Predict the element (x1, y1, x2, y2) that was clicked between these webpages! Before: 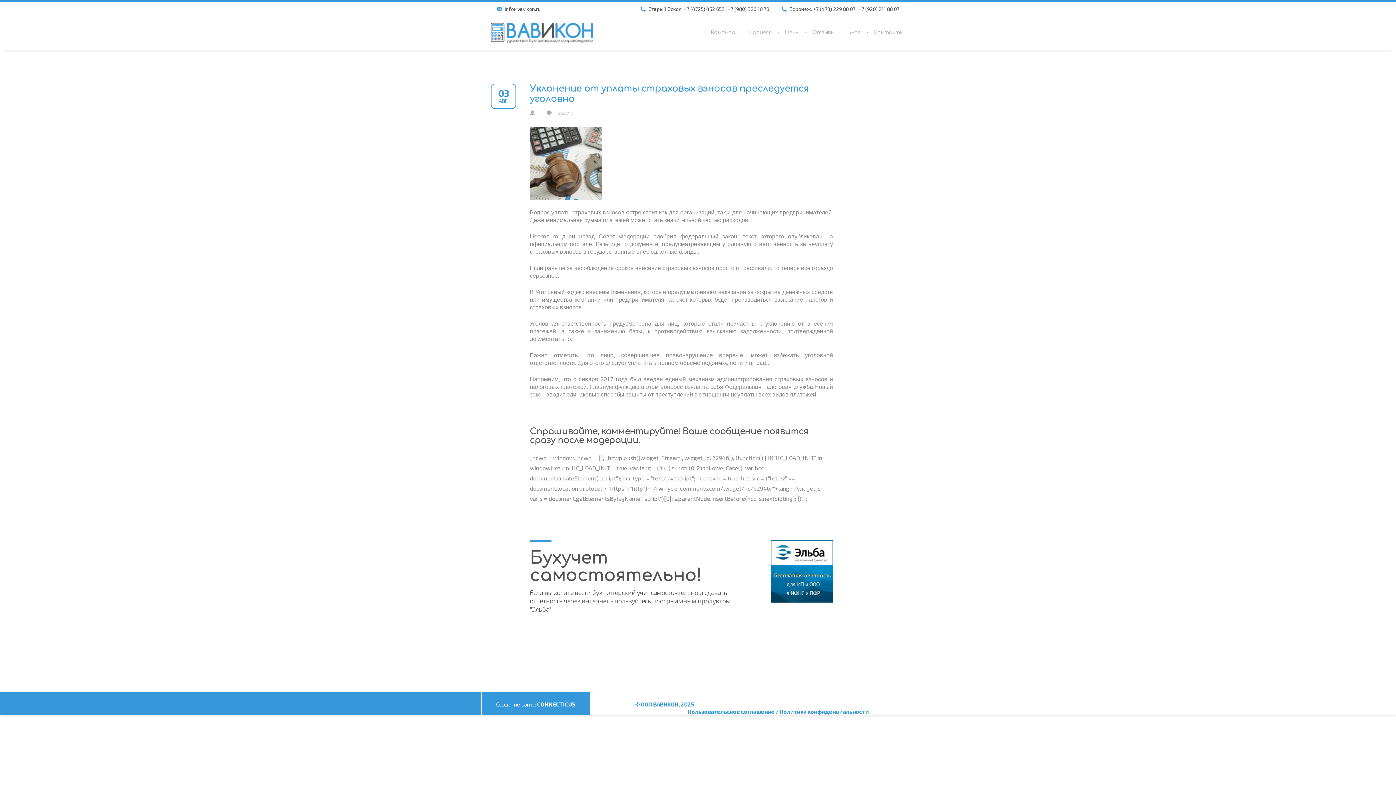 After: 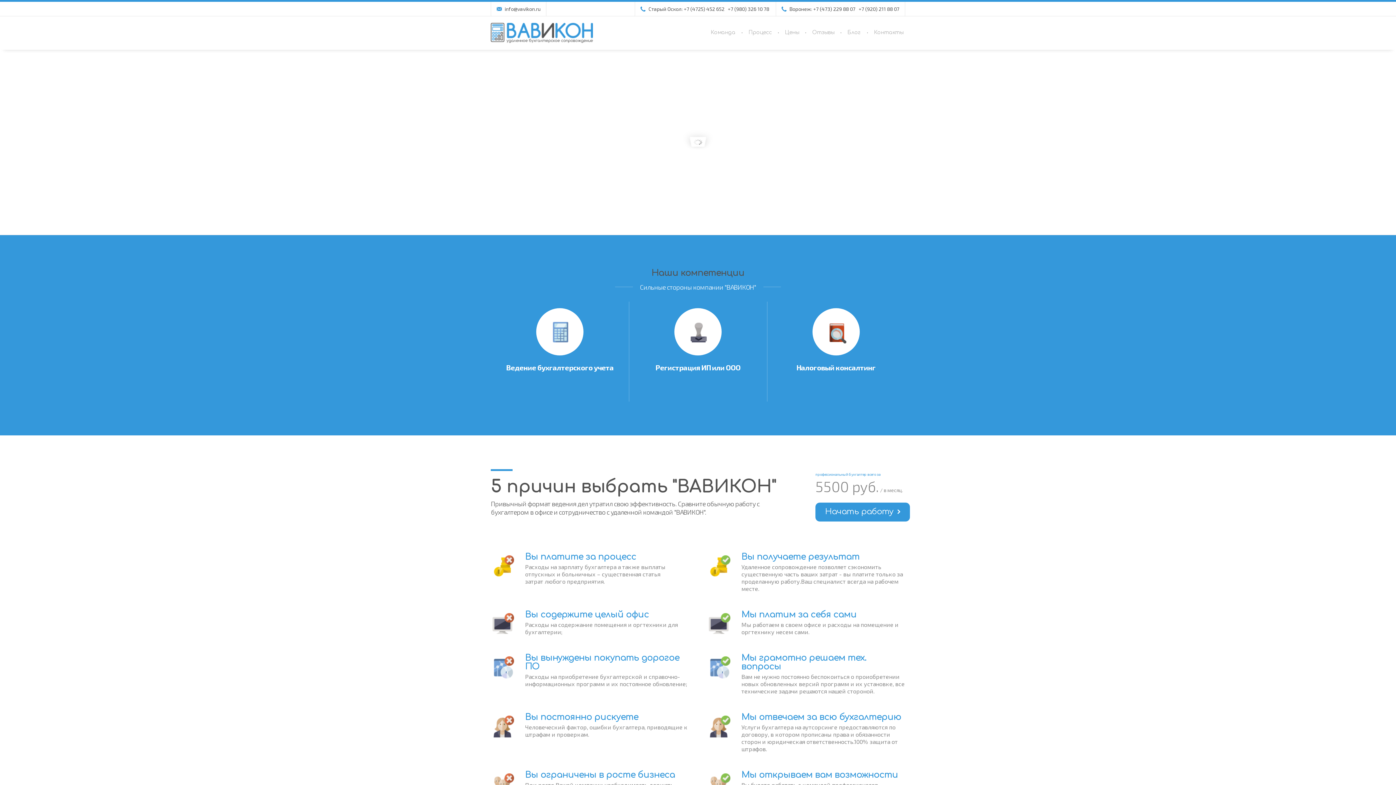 Action: bbox: (491, 28, 593, 35)